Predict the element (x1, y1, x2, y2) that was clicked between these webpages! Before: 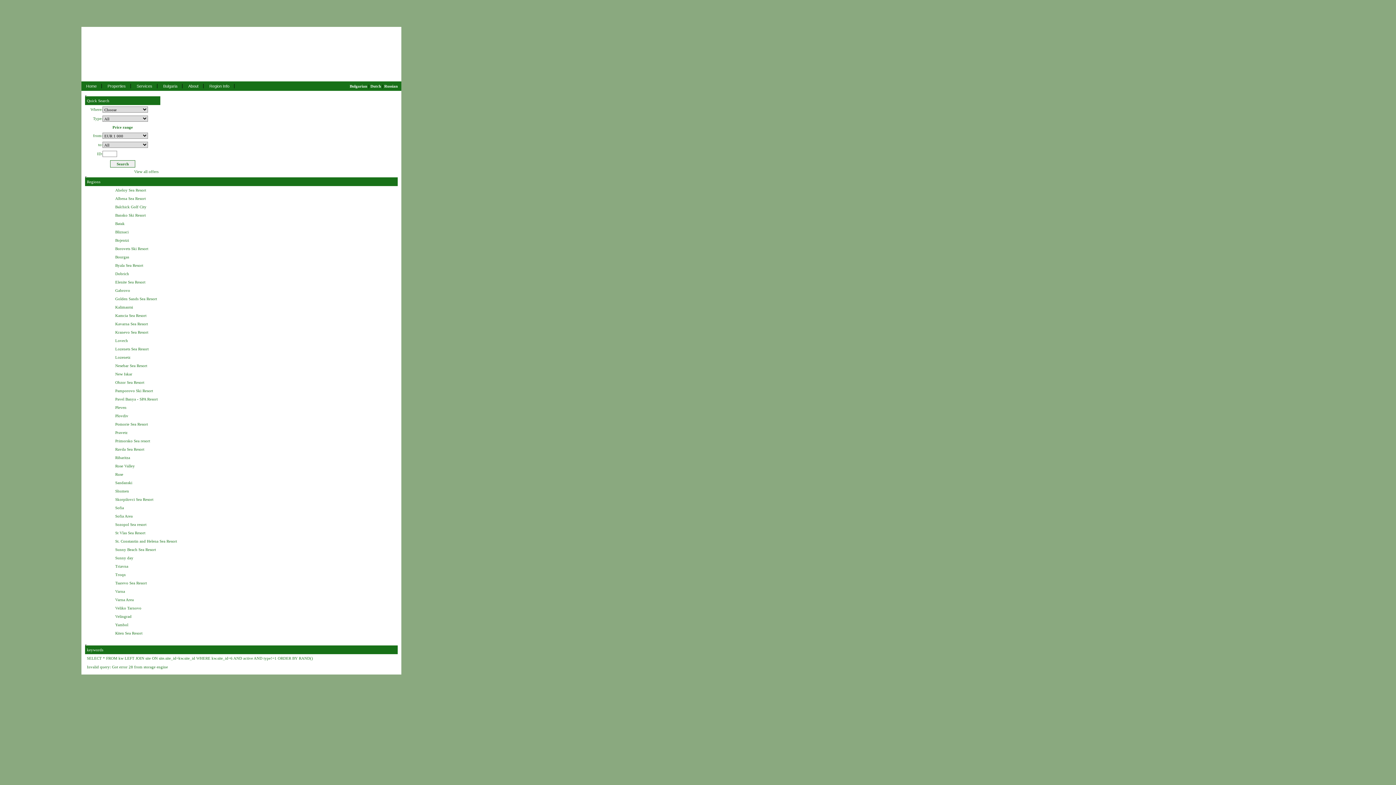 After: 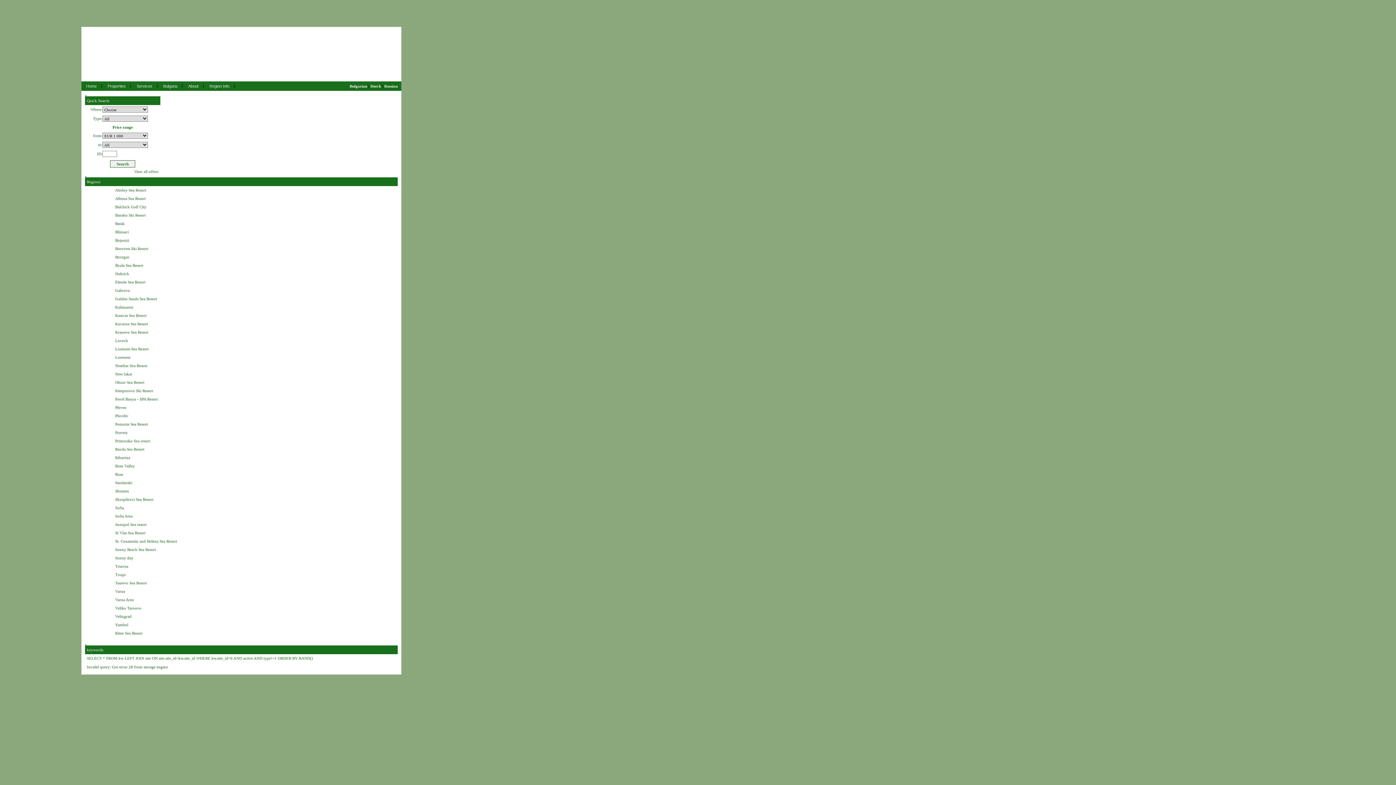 Action: label: Golden Sands Sea Resort bbox: (115, 296, 157, 301)